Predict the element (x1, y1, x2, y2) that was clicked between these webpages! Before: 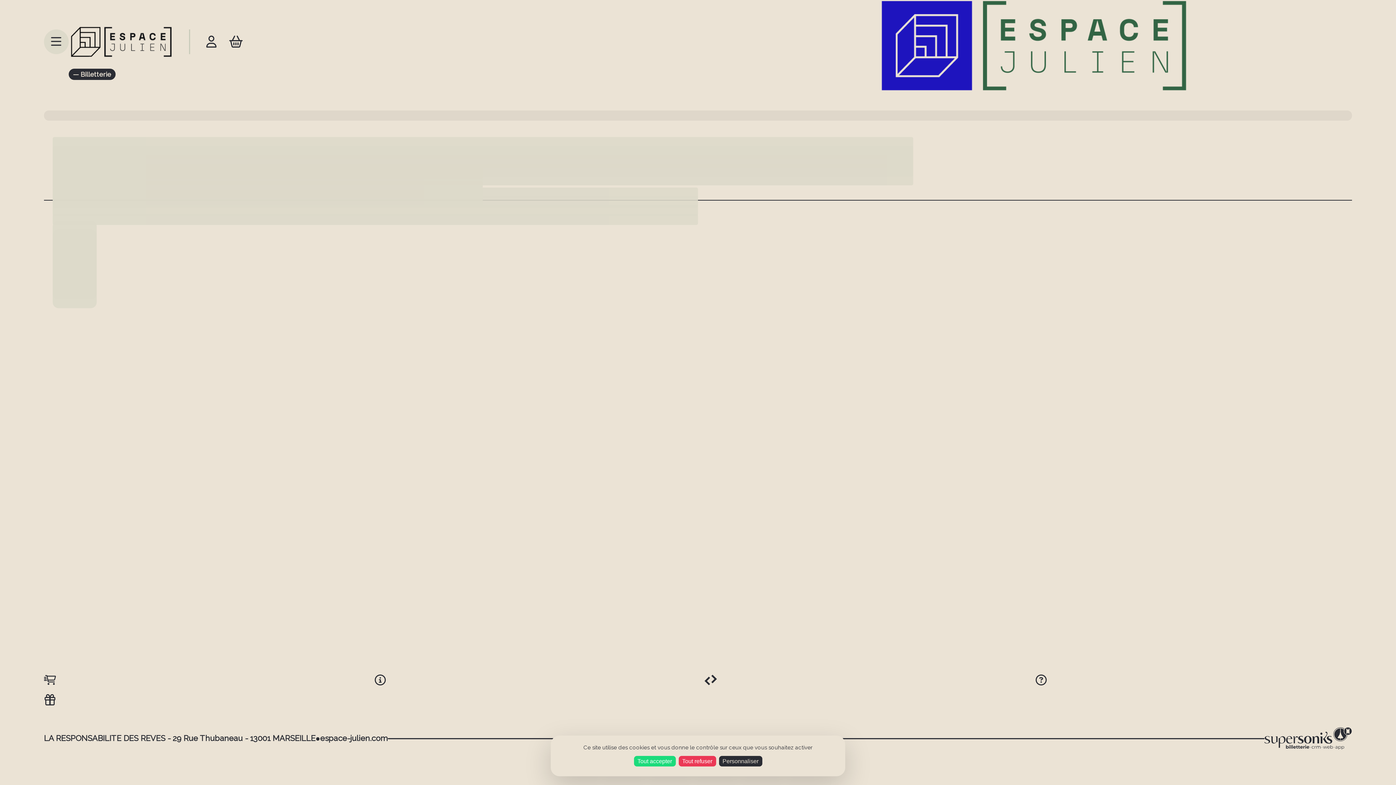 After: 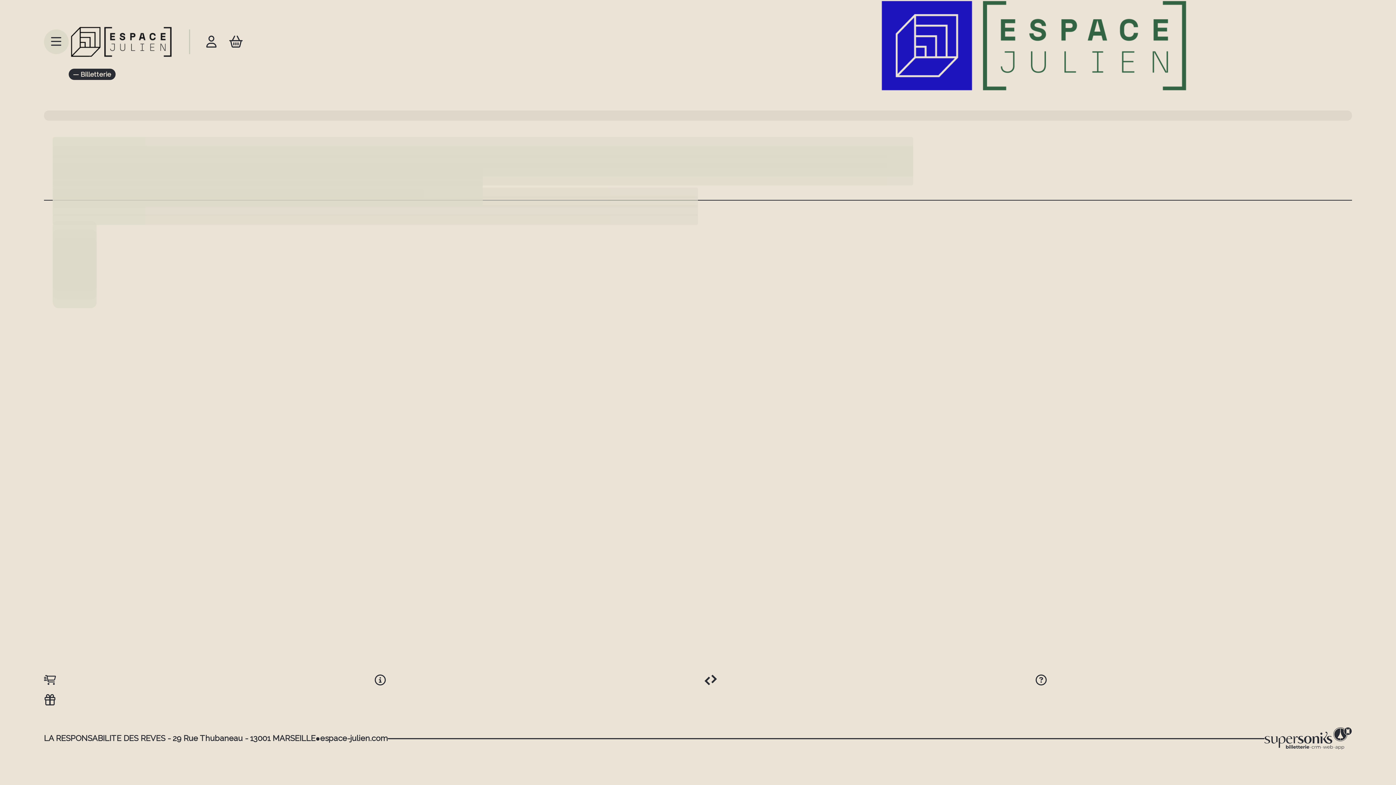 Action: bbox: (678, 756, 716, 766) label: Tout refuser